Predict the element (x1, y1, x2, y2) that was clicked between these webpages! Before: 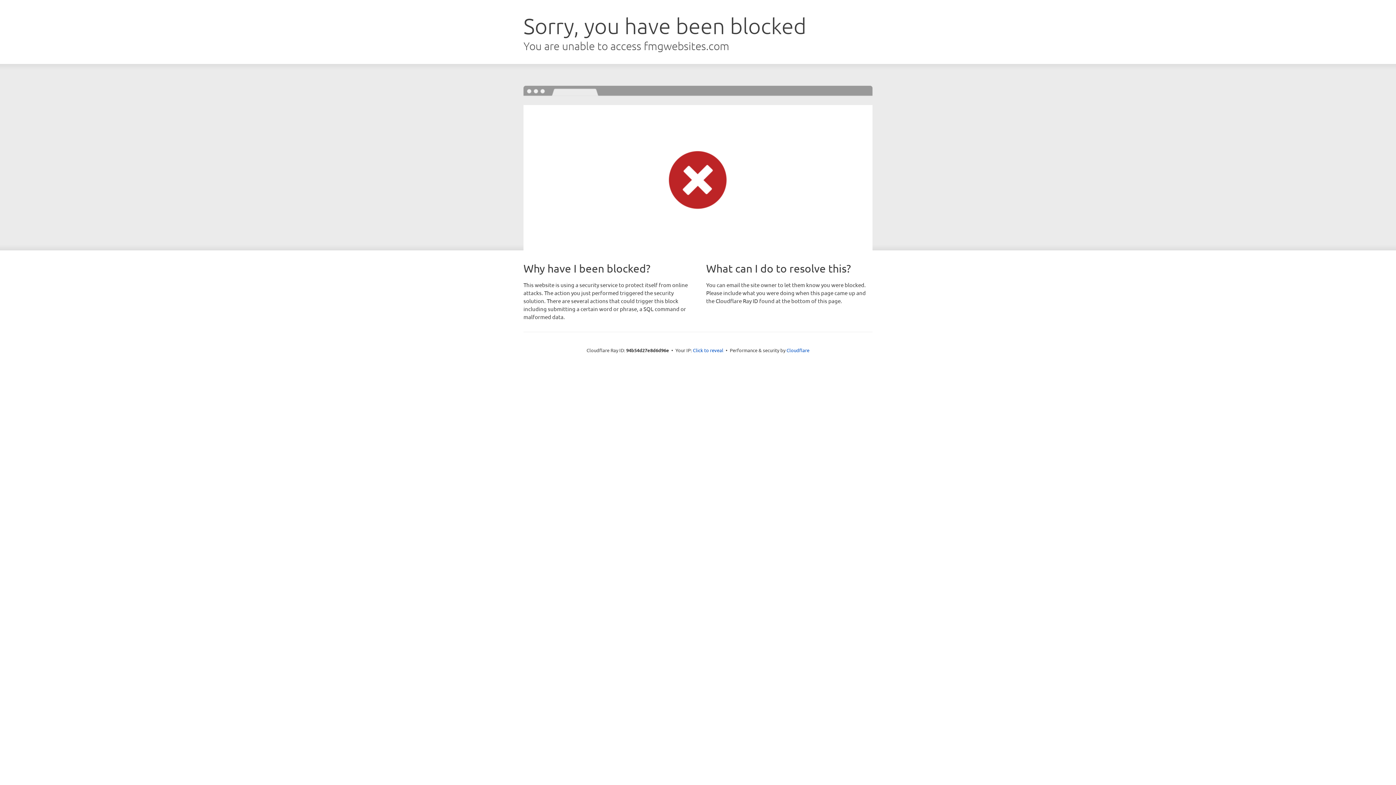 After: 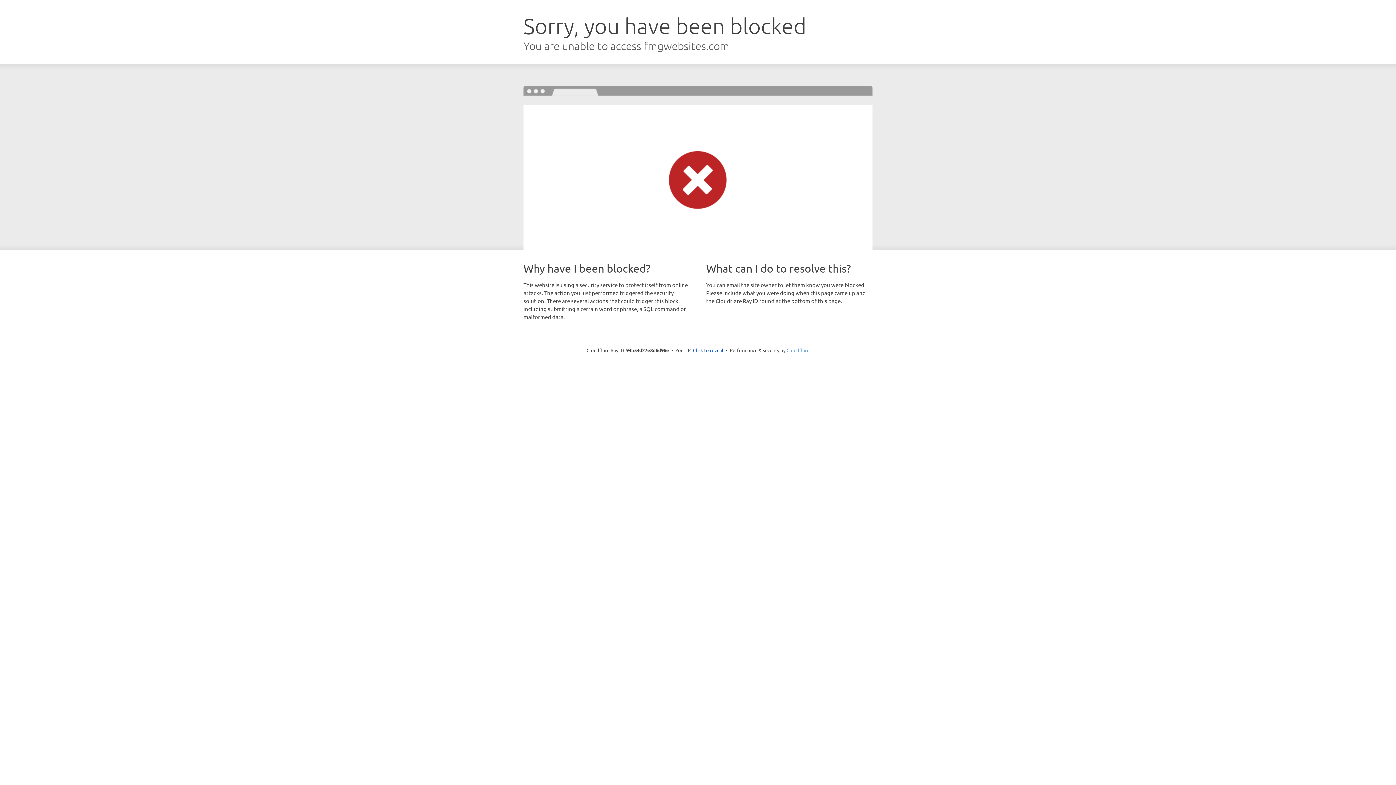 Action: bbox: (786, 347, 809, 353) label: Cloudflare